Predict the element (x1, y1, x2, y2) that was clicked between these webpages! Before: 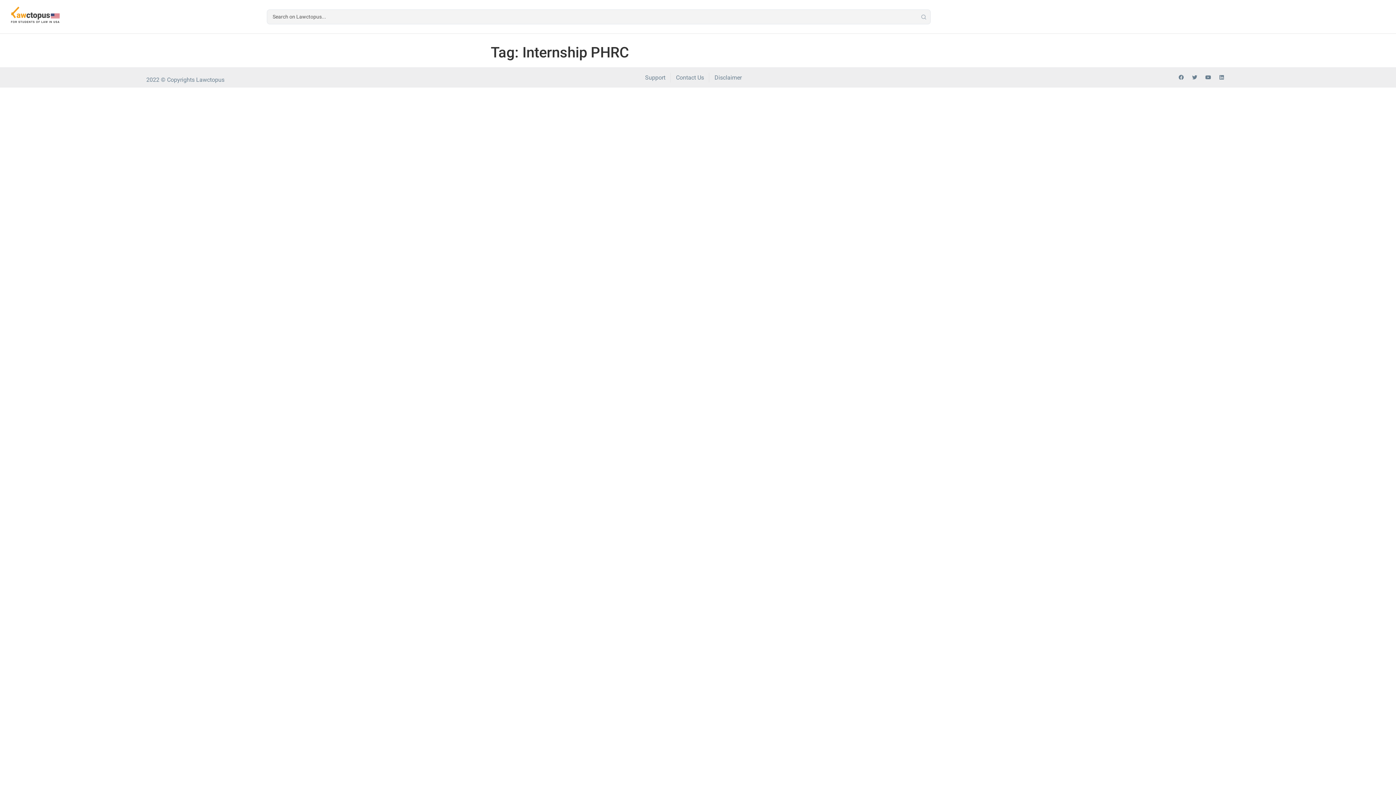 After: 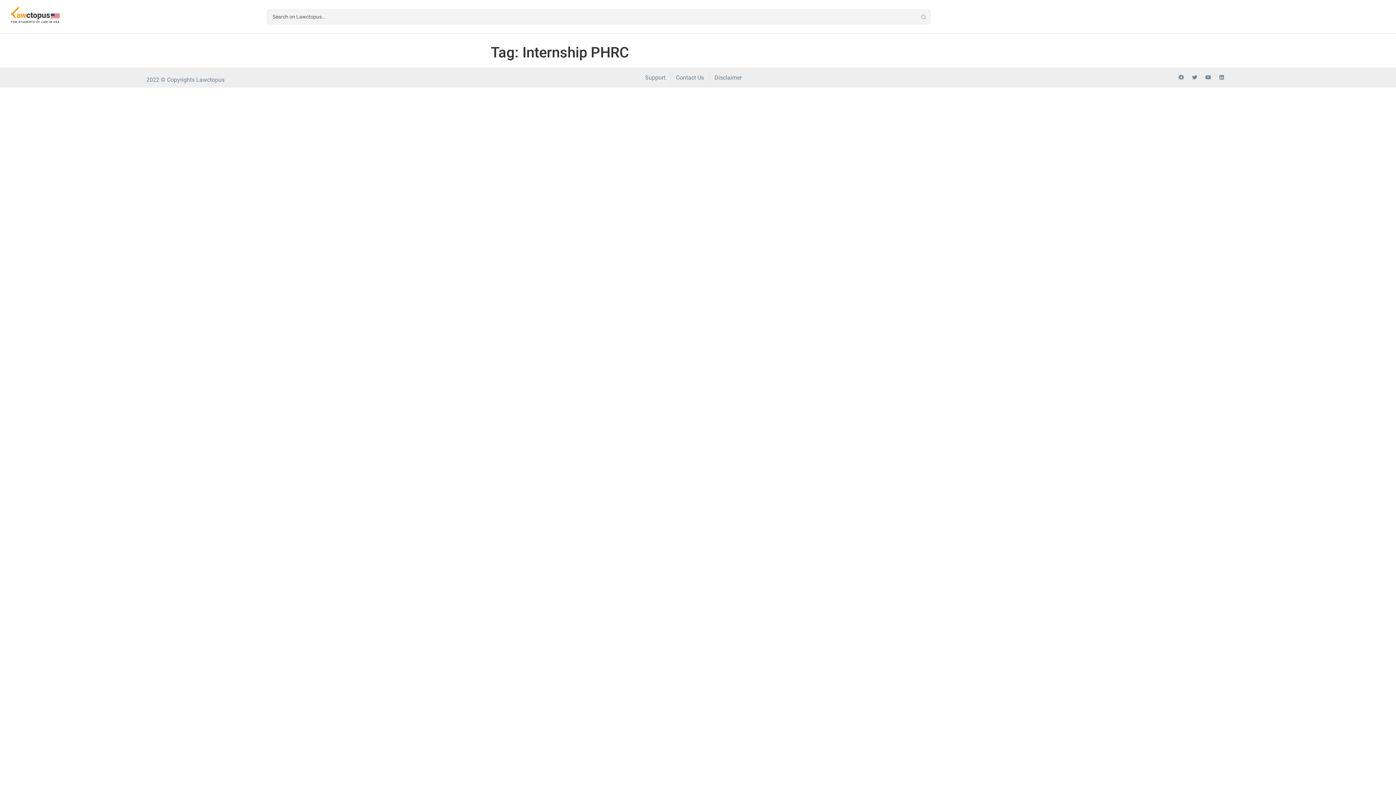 Action: bbox: (1203, 72, 1213, 82) label: Youtube